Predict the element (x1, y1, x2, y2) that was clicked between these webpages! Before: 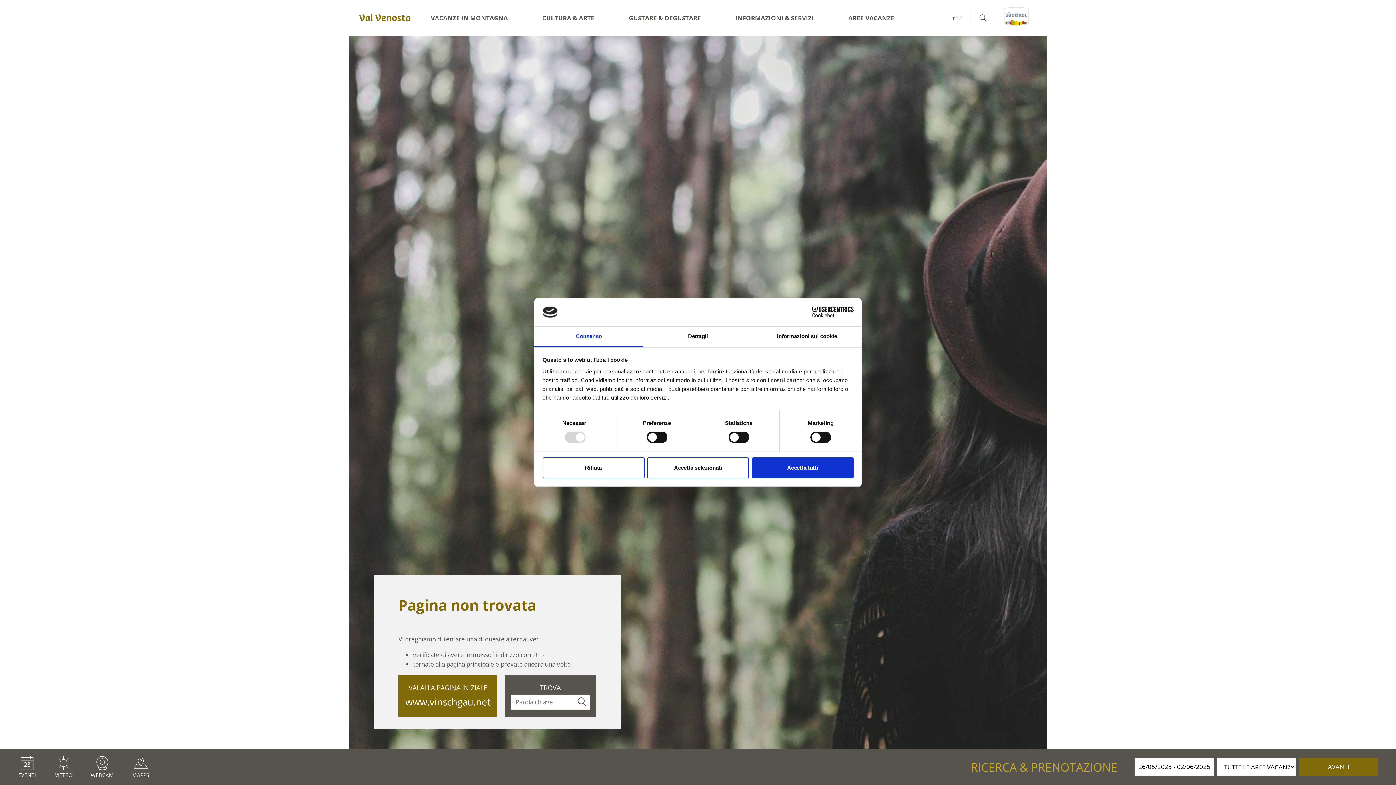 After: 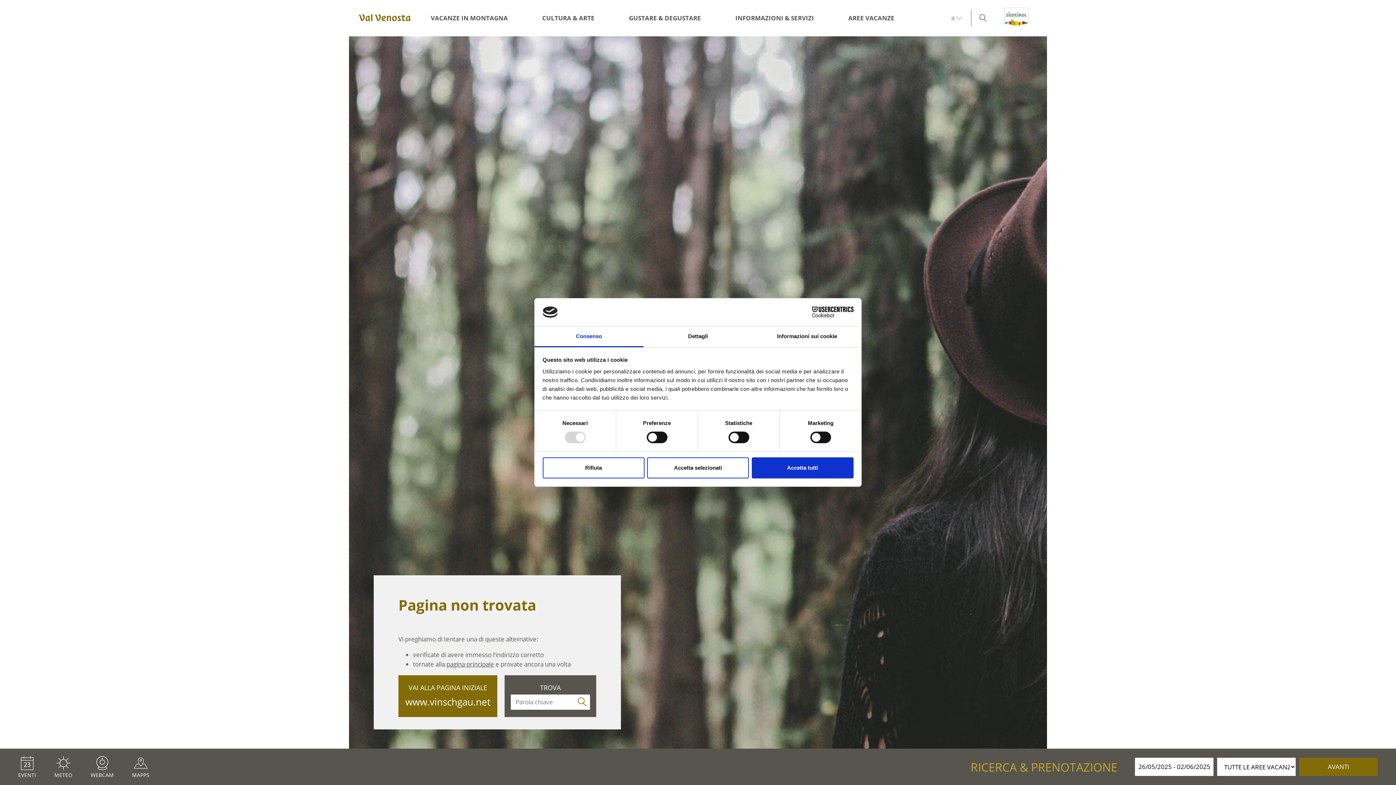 Action: bbox: (574, 695, 590, 708)